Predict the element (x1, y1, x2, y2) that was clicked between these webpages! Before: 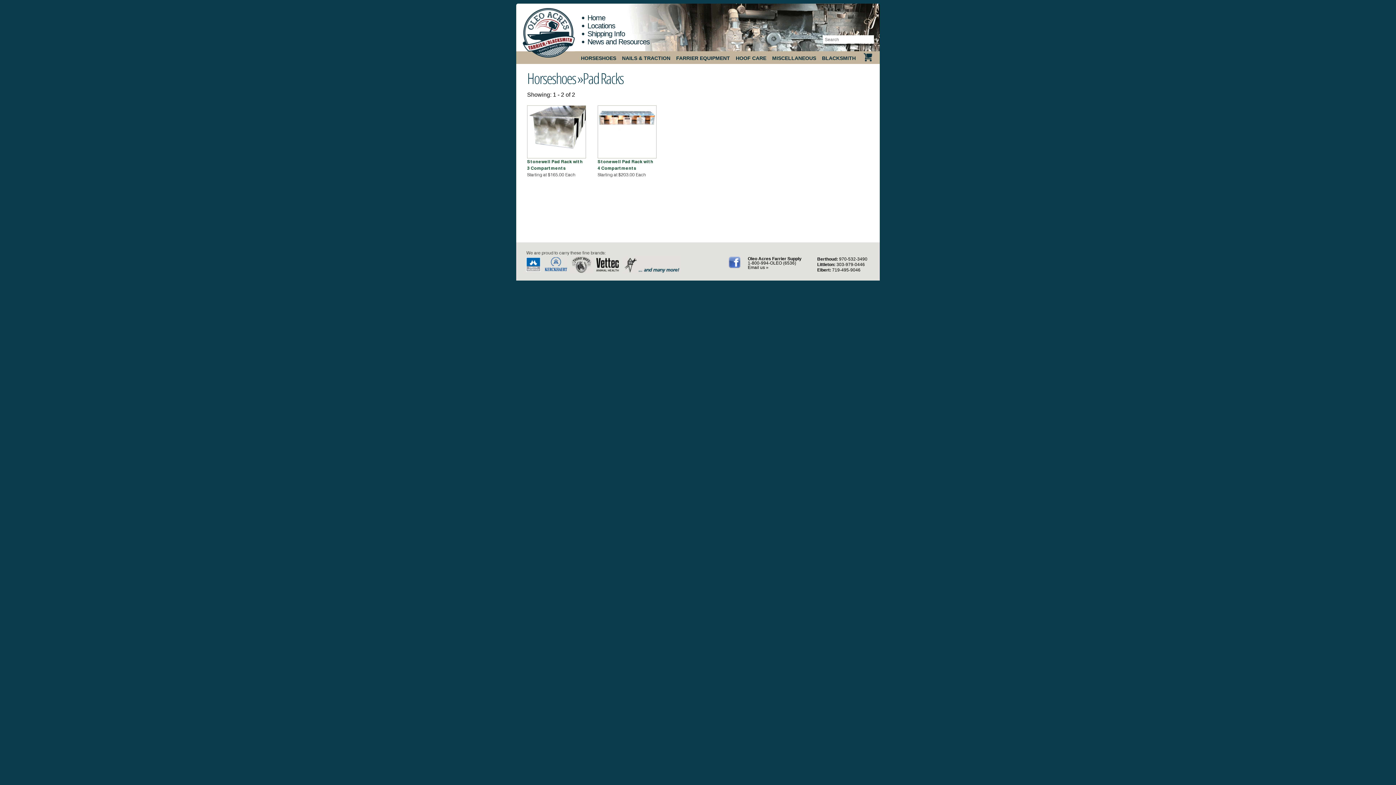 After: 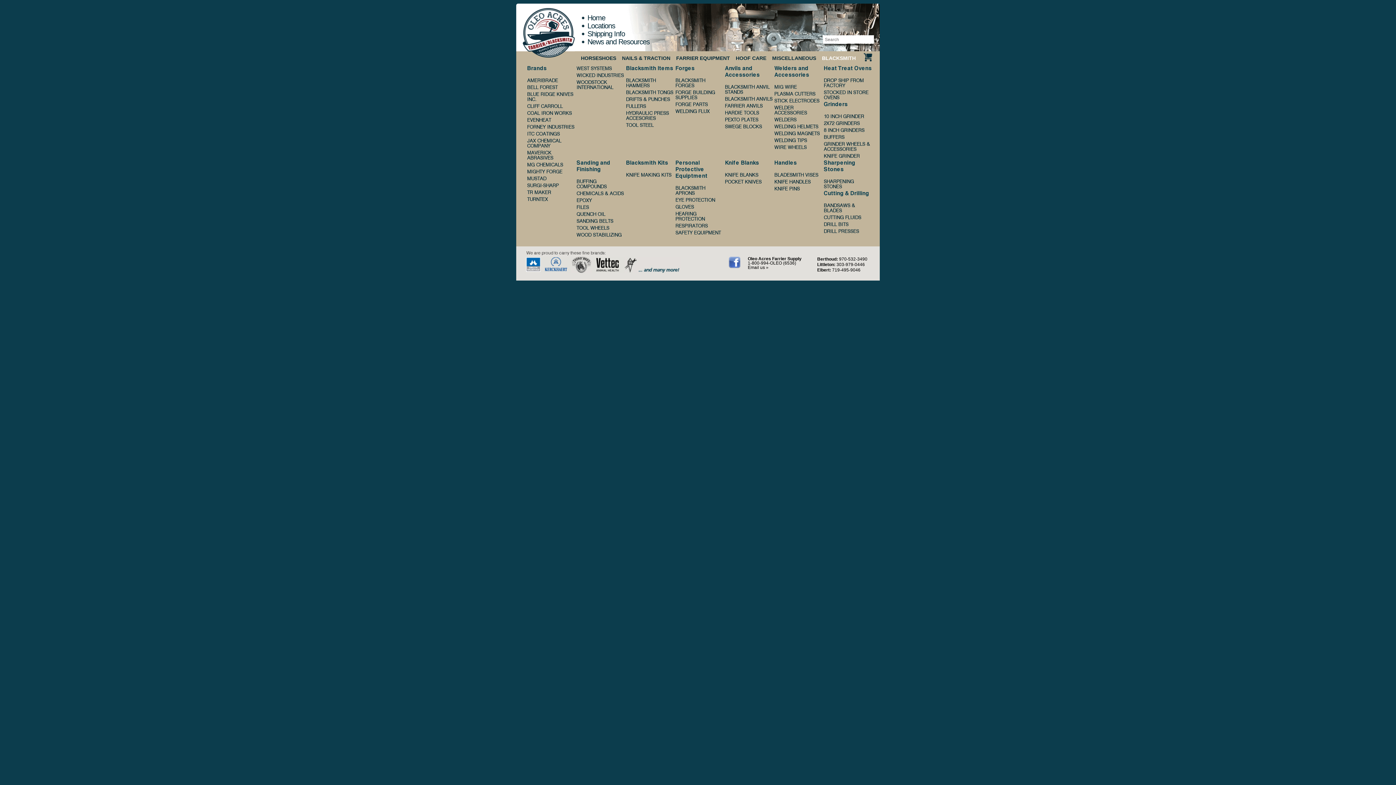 Action: label: BLACKSMITH bbox: (822, 51, 856, 61)